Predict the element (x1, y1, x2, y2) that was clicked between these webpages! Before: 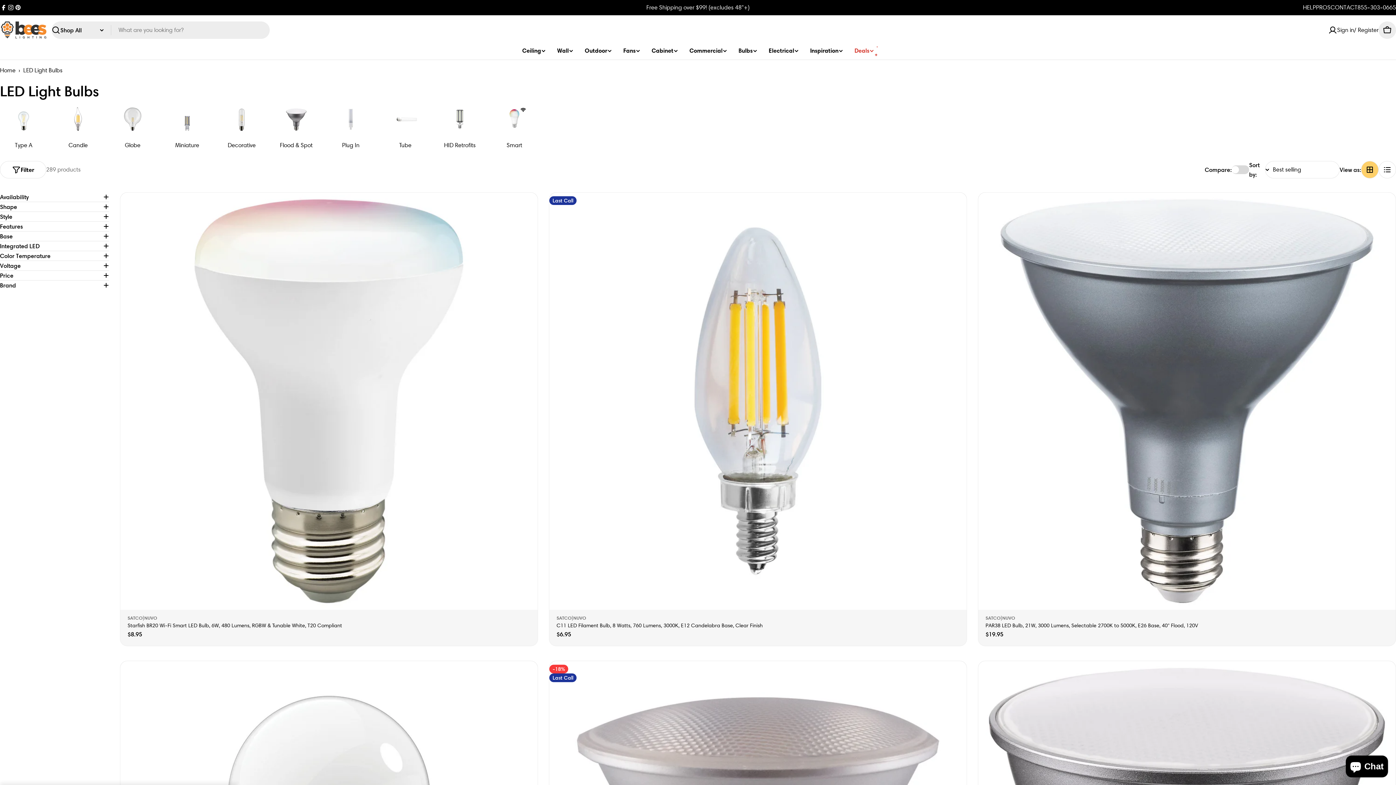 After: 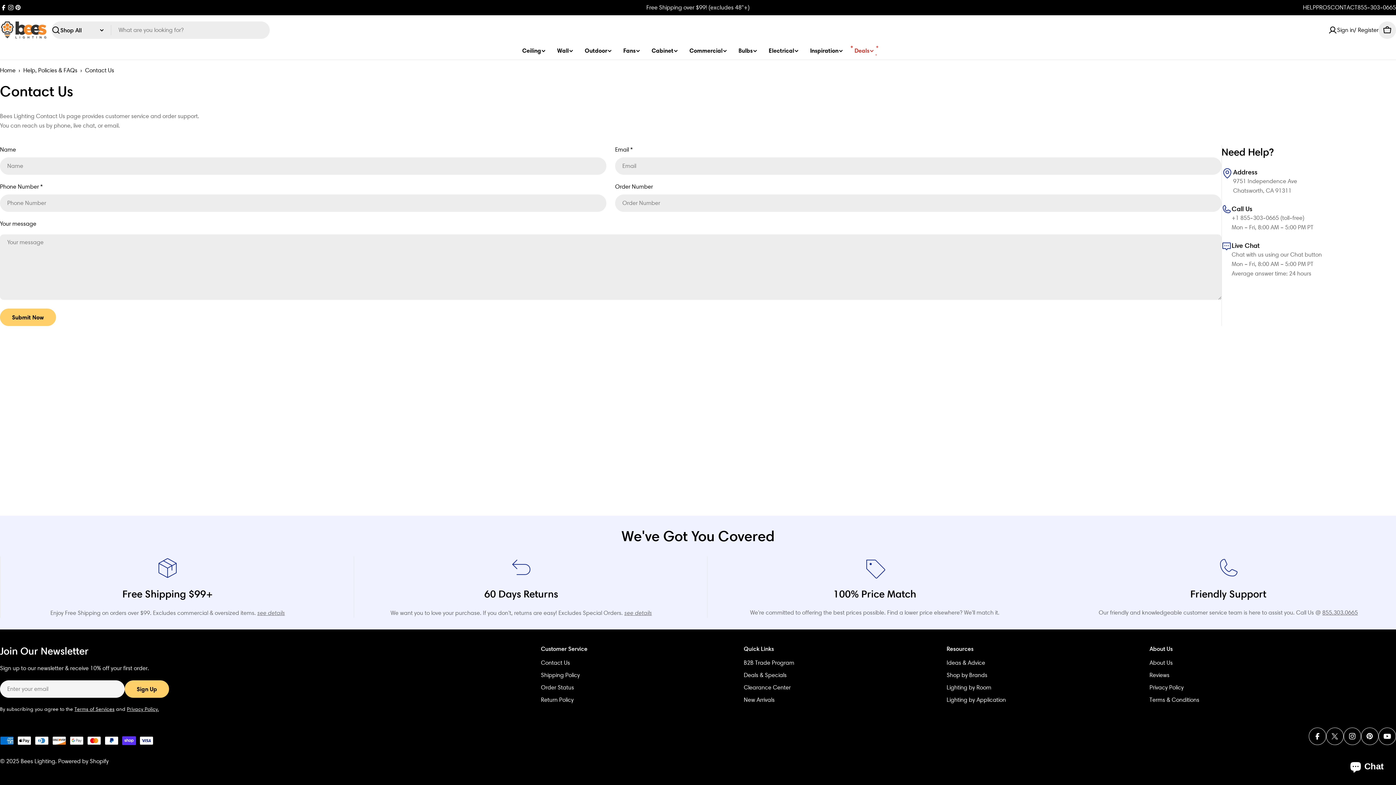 Action: bbox: (1330, 2, 1357, 12) label: CONTACT